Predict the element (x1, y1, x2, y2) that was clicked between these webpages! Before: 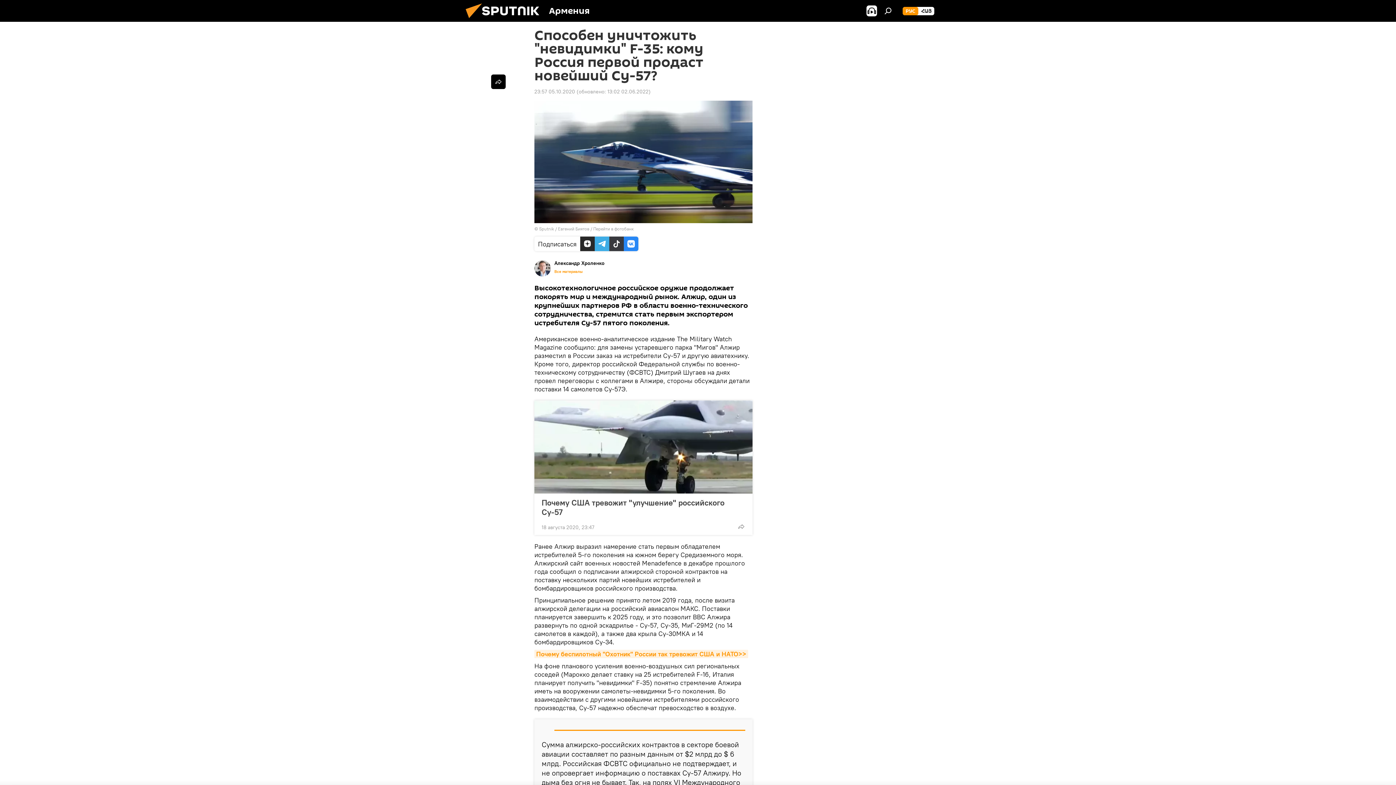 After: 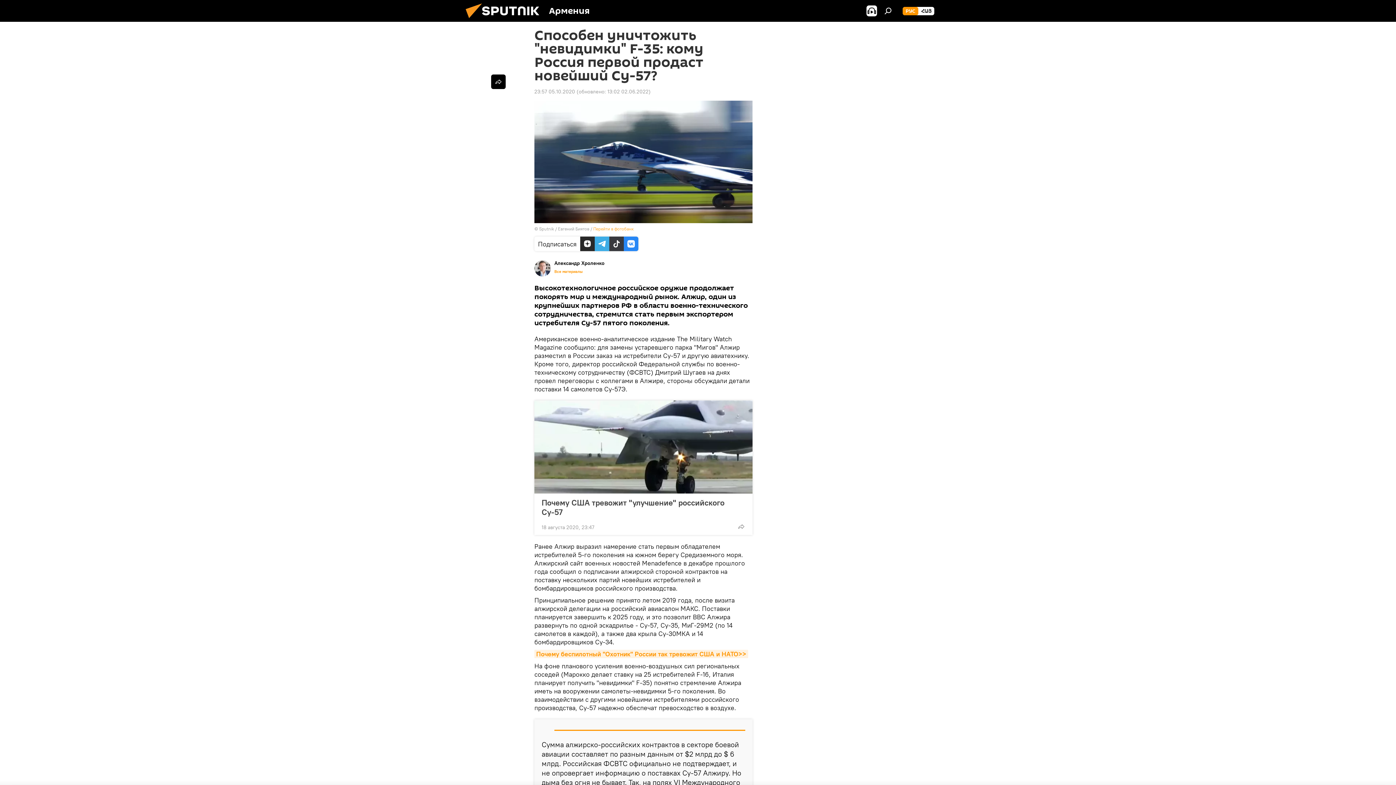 Action: bbox: (593, 226, 633, 231) label: Перейти в фотобанк